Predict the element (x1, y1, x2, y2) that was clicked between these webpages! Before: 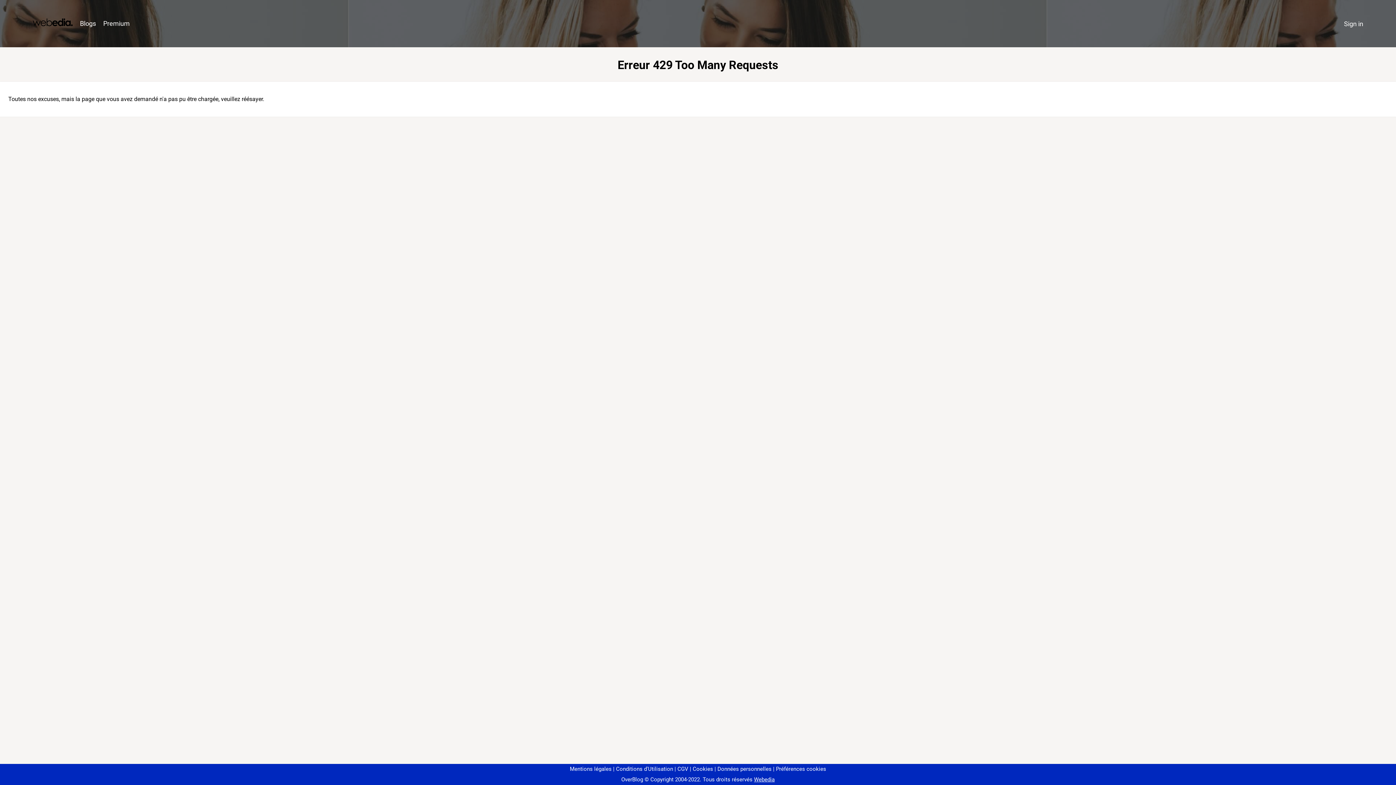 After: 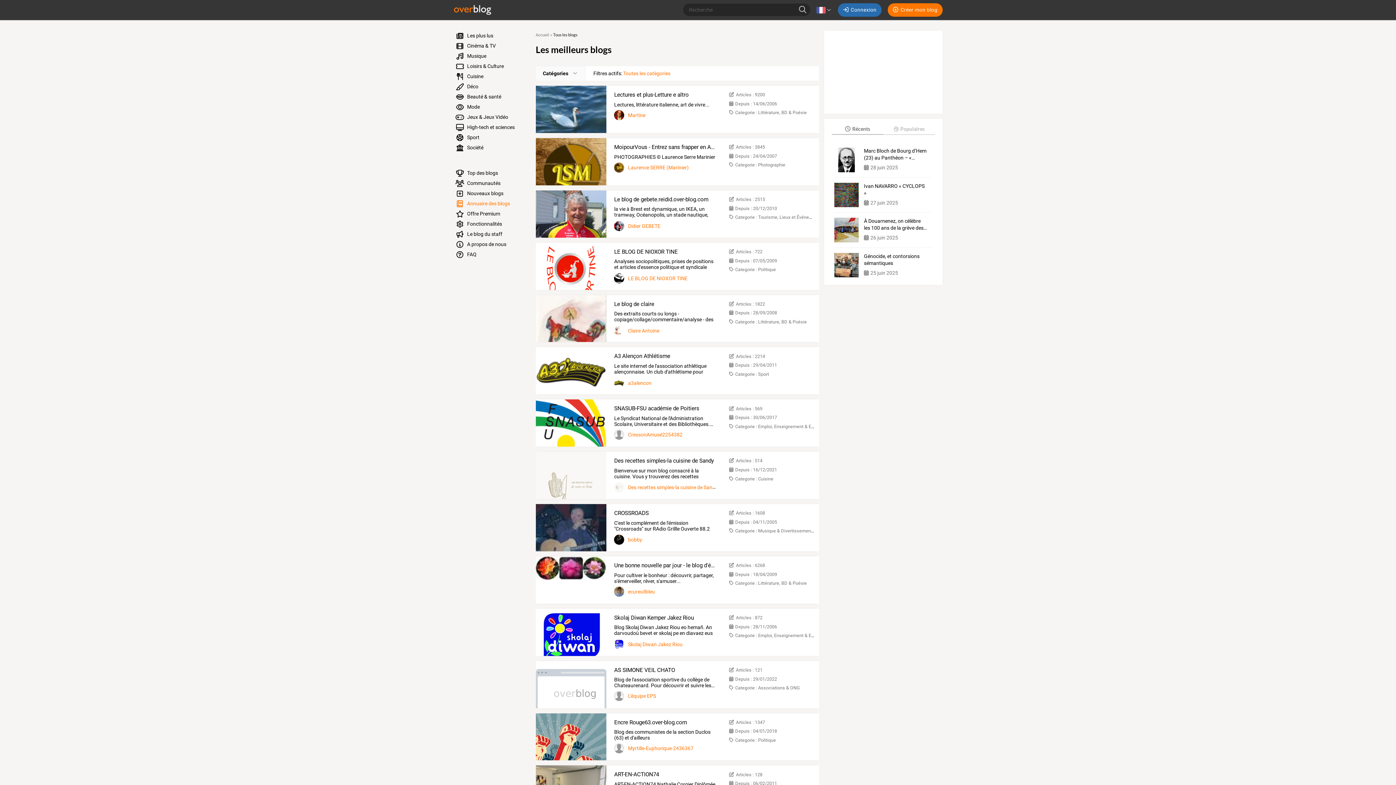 Action: bbox: (76, 16, 99, 31) label: Blogs